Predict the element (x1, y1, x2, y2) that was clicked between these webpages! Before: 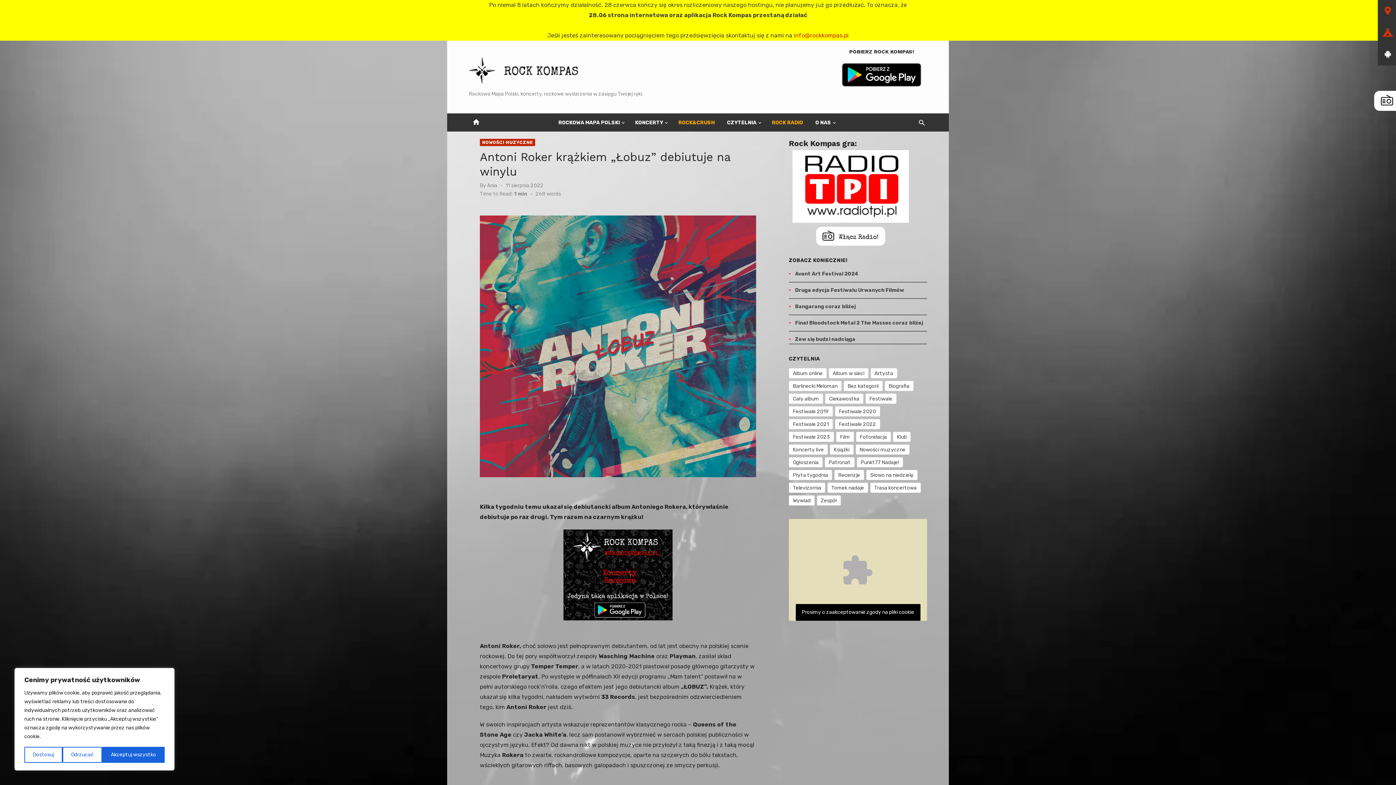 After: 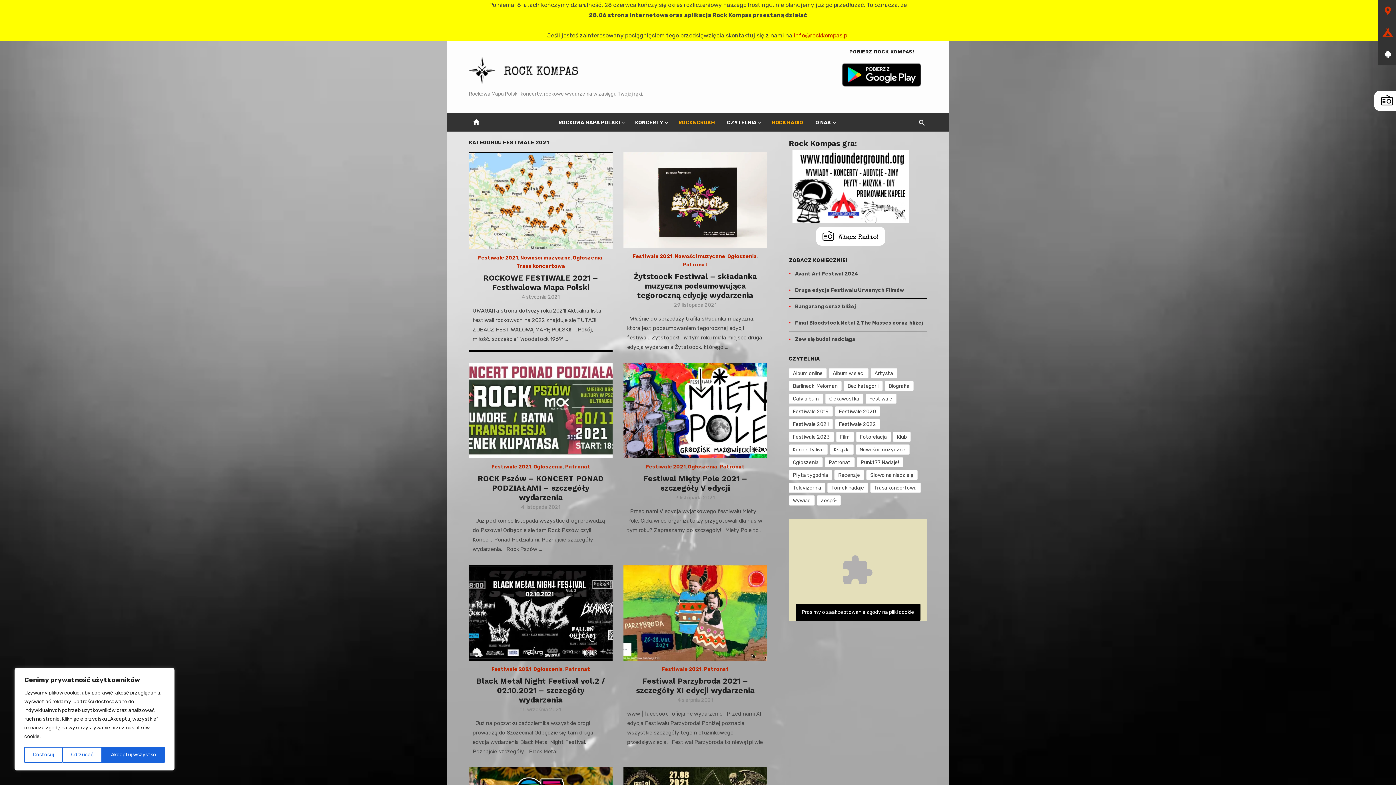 Action: label: Festiwale 2021 (33 elementy) bbox: (789, 419, 833, 429)